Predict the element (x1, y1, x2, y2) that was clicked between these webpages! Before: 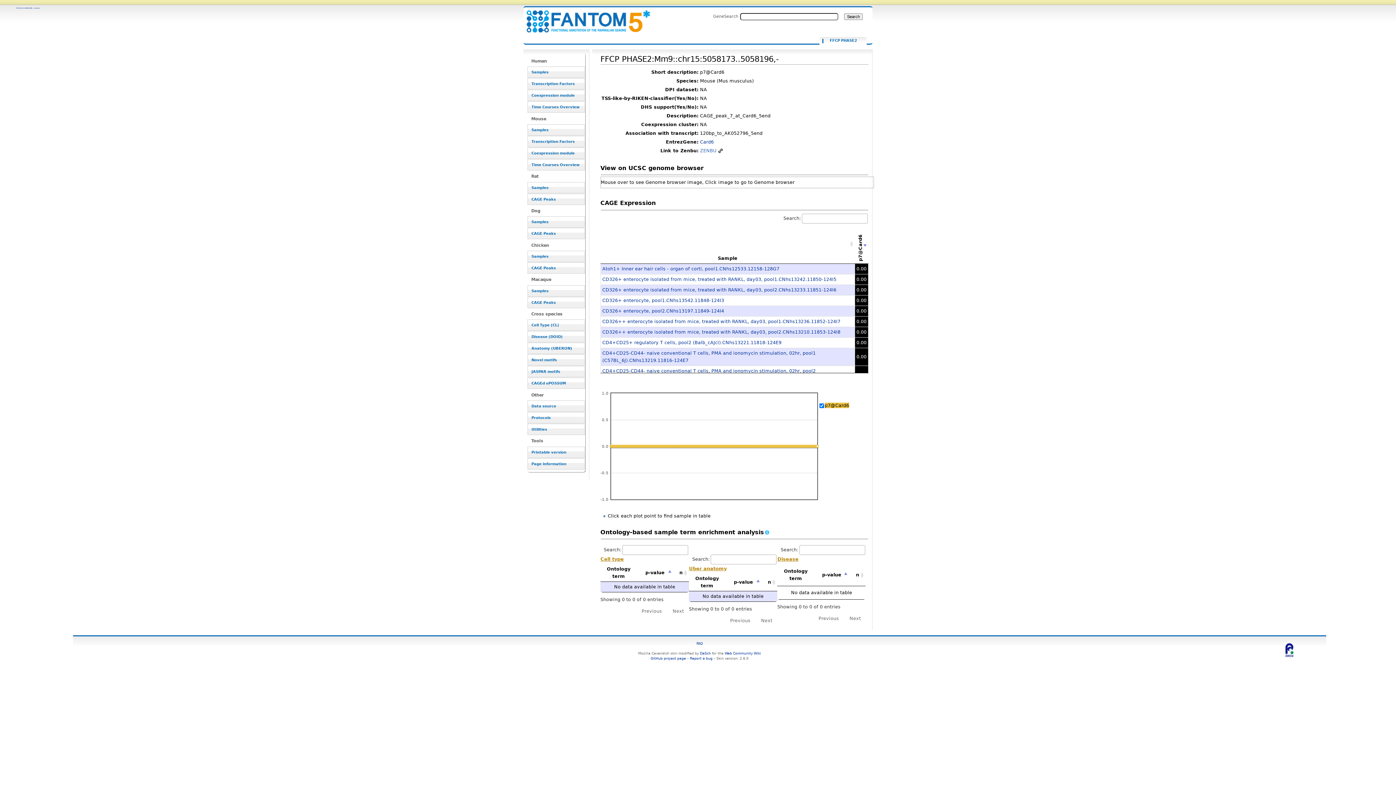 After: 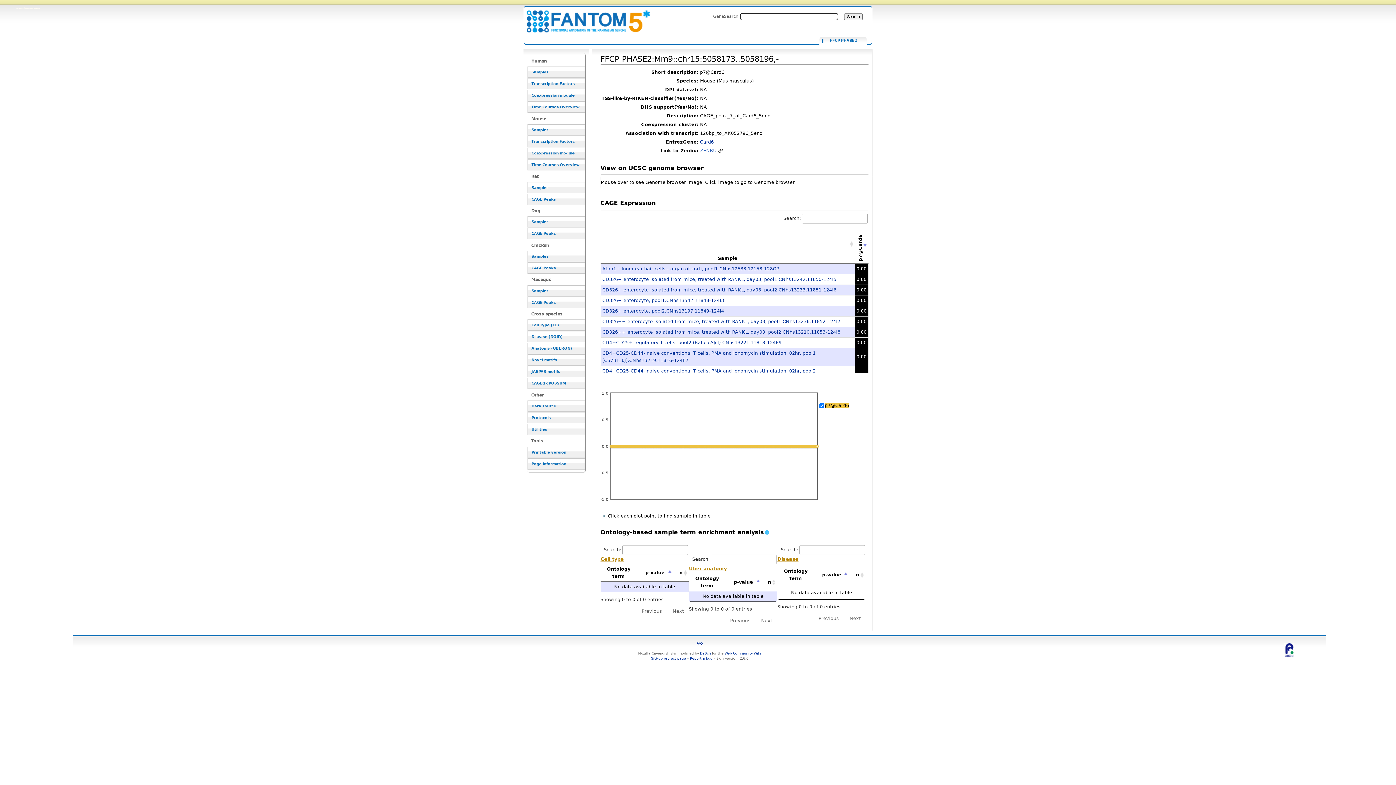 Action: bbox: (844, 612, 866, 625) label: Next